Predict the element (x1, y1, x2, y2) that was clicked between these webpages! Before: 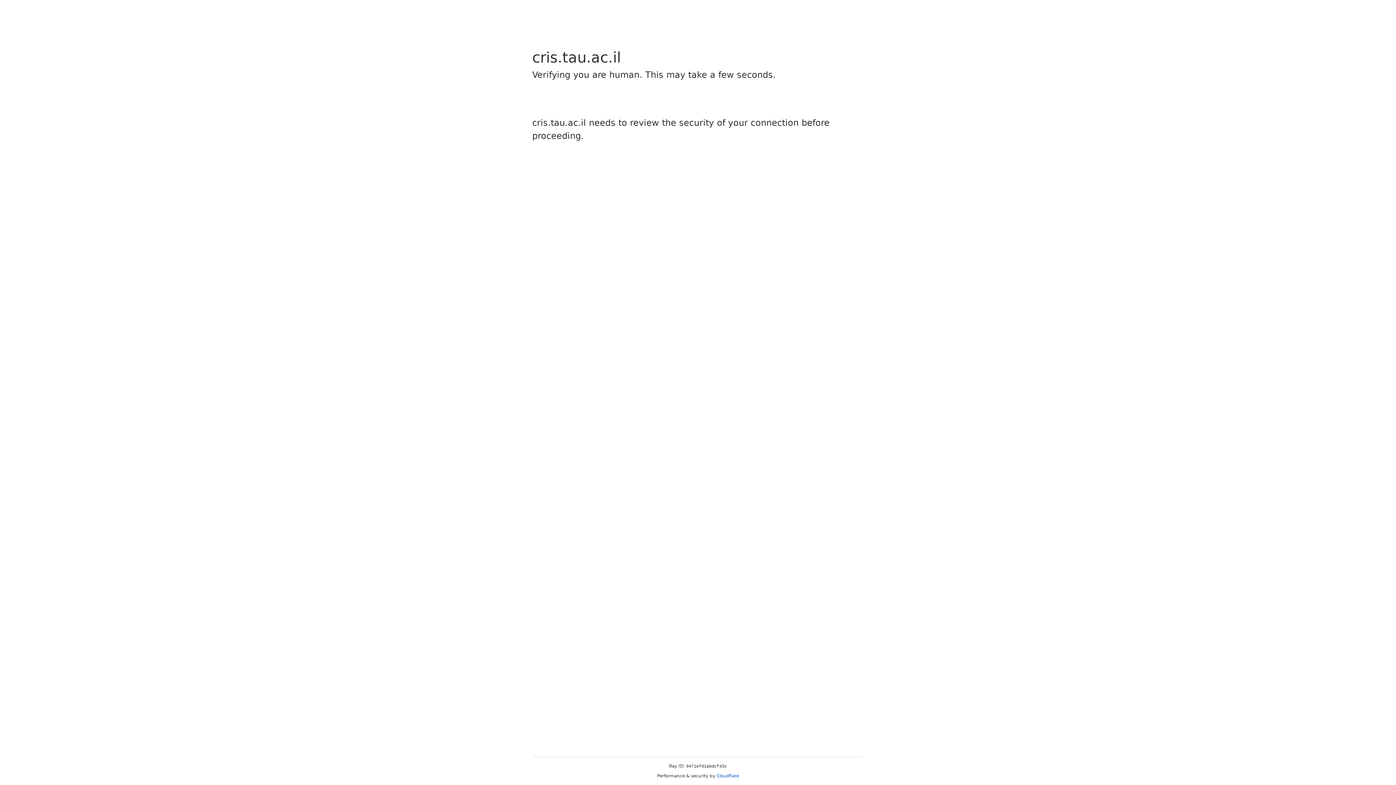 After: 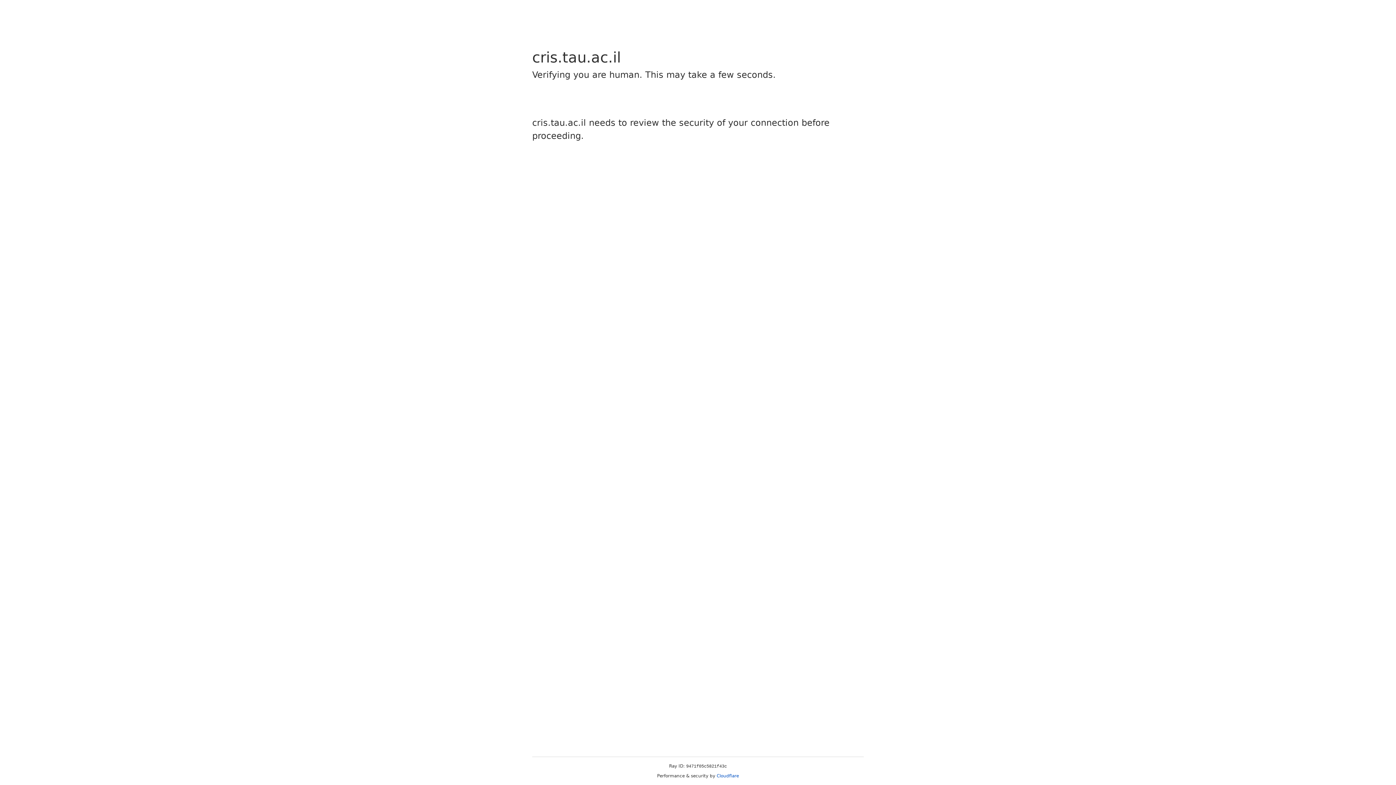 Action: bbox: (716, 773, 739, 778) label: Cloudflare